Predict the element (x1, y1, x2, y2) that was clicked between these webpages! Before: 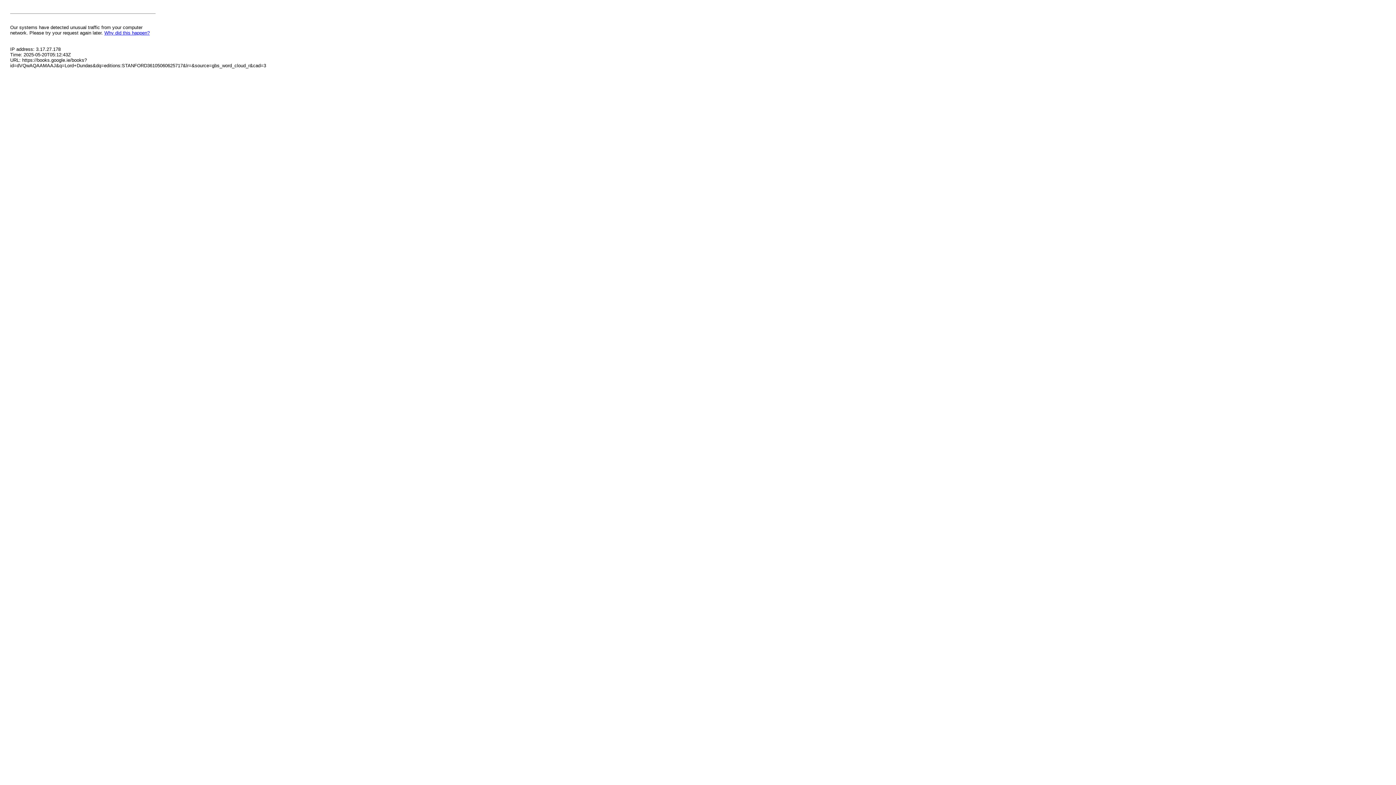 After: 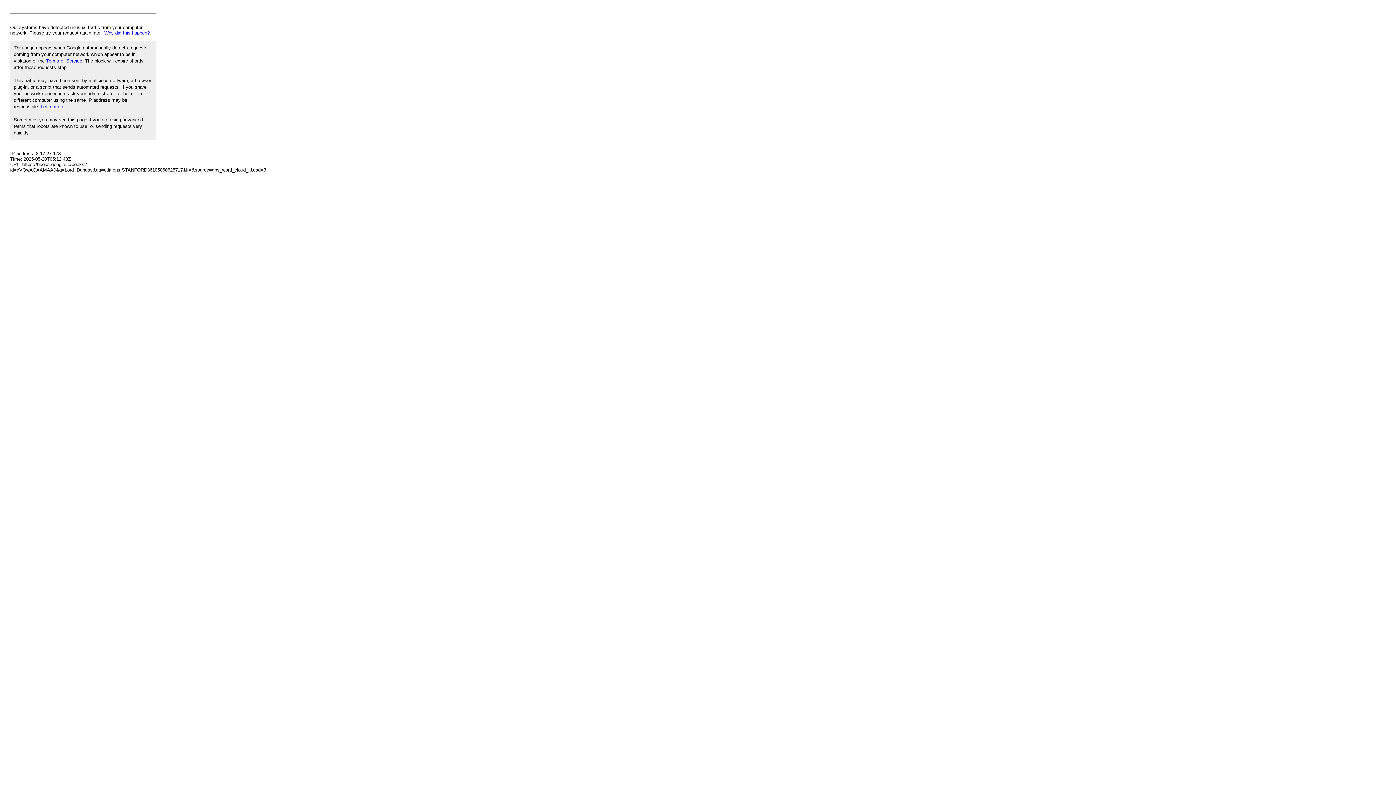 Action: label: Why did this happen? bbox: (104, 30, 149, 35)